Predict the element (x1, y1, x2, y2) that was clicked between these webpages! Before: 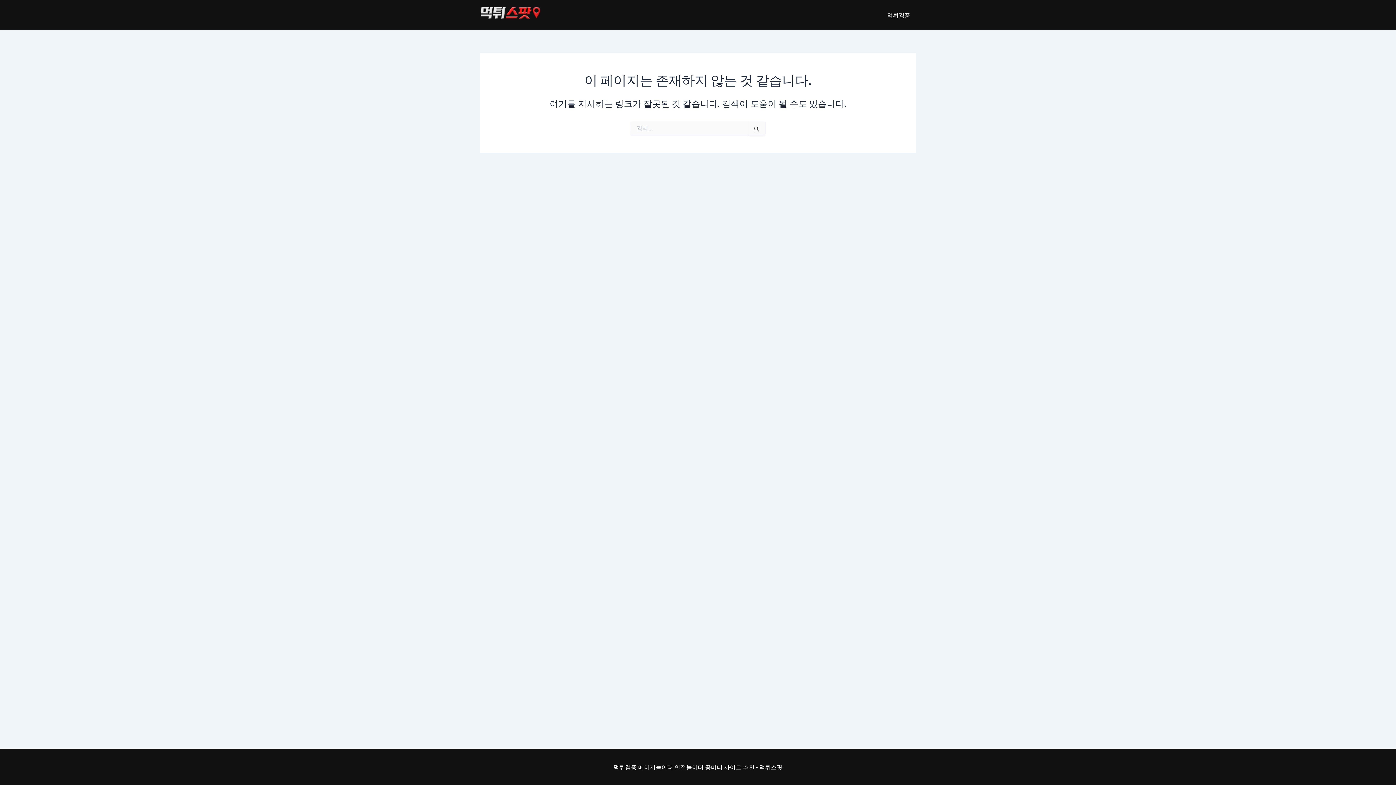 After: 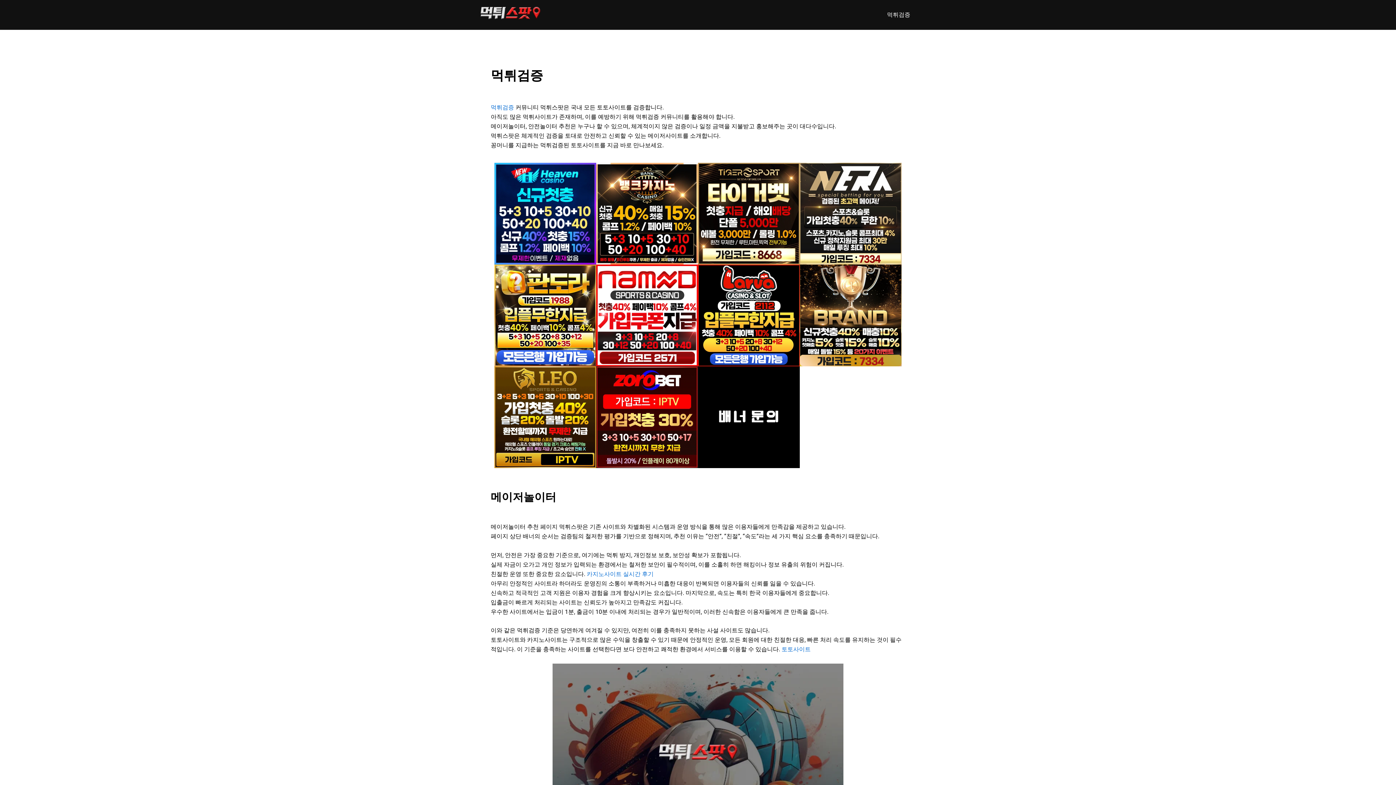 Action: label: 먹튀검증 bbox: (881, 0, 916, 29)